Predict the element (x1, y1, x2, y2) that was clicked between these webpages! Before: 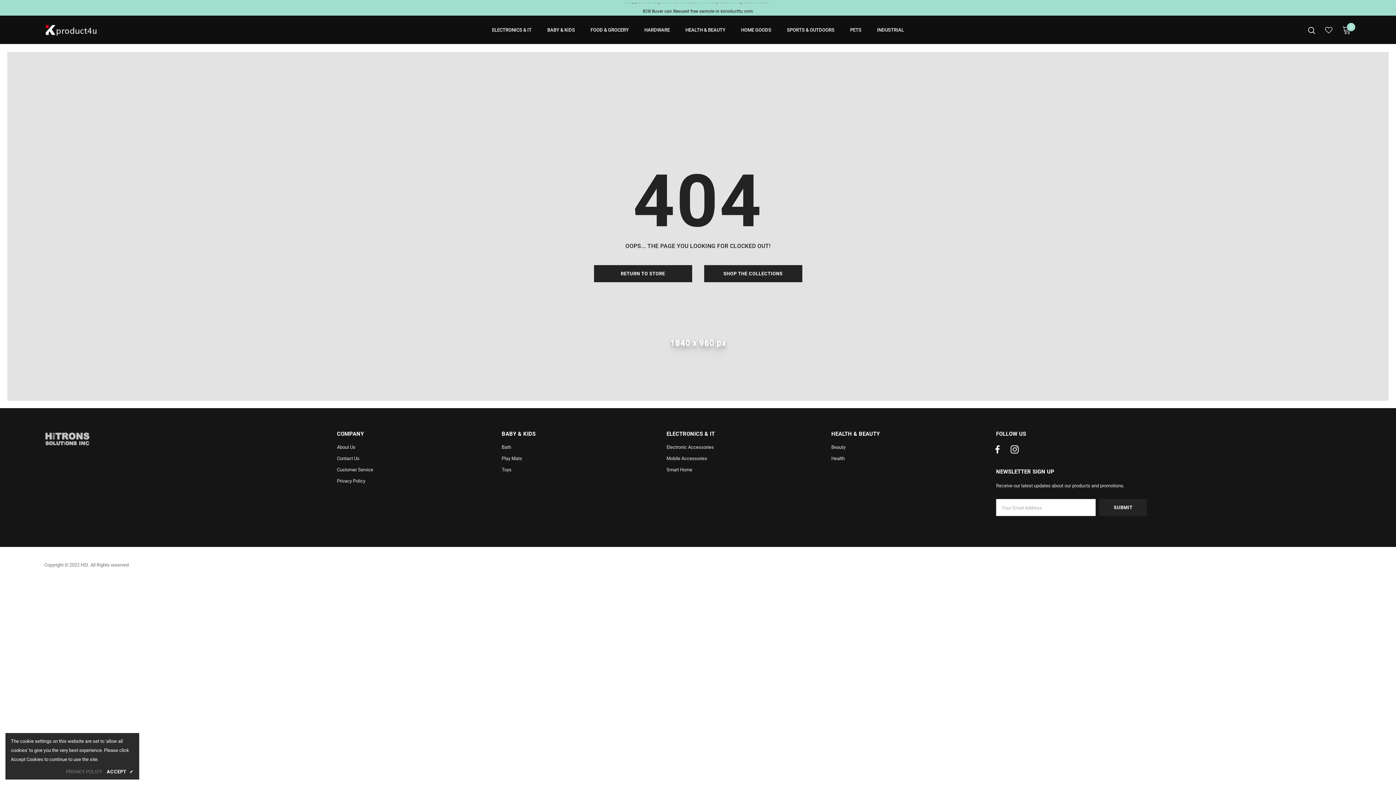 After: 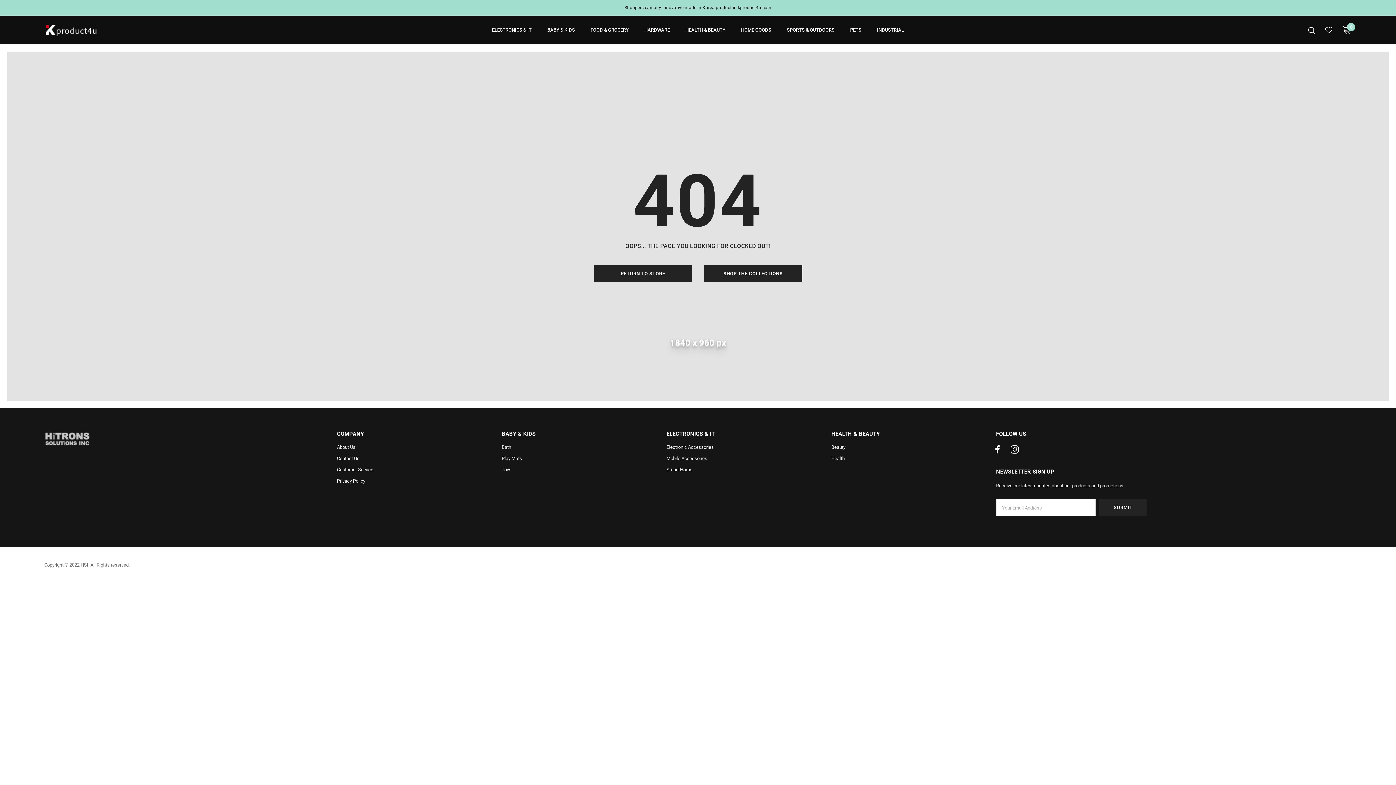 Action: label: ACCEPT ✔ bbox: (106, 768, 133, 776)